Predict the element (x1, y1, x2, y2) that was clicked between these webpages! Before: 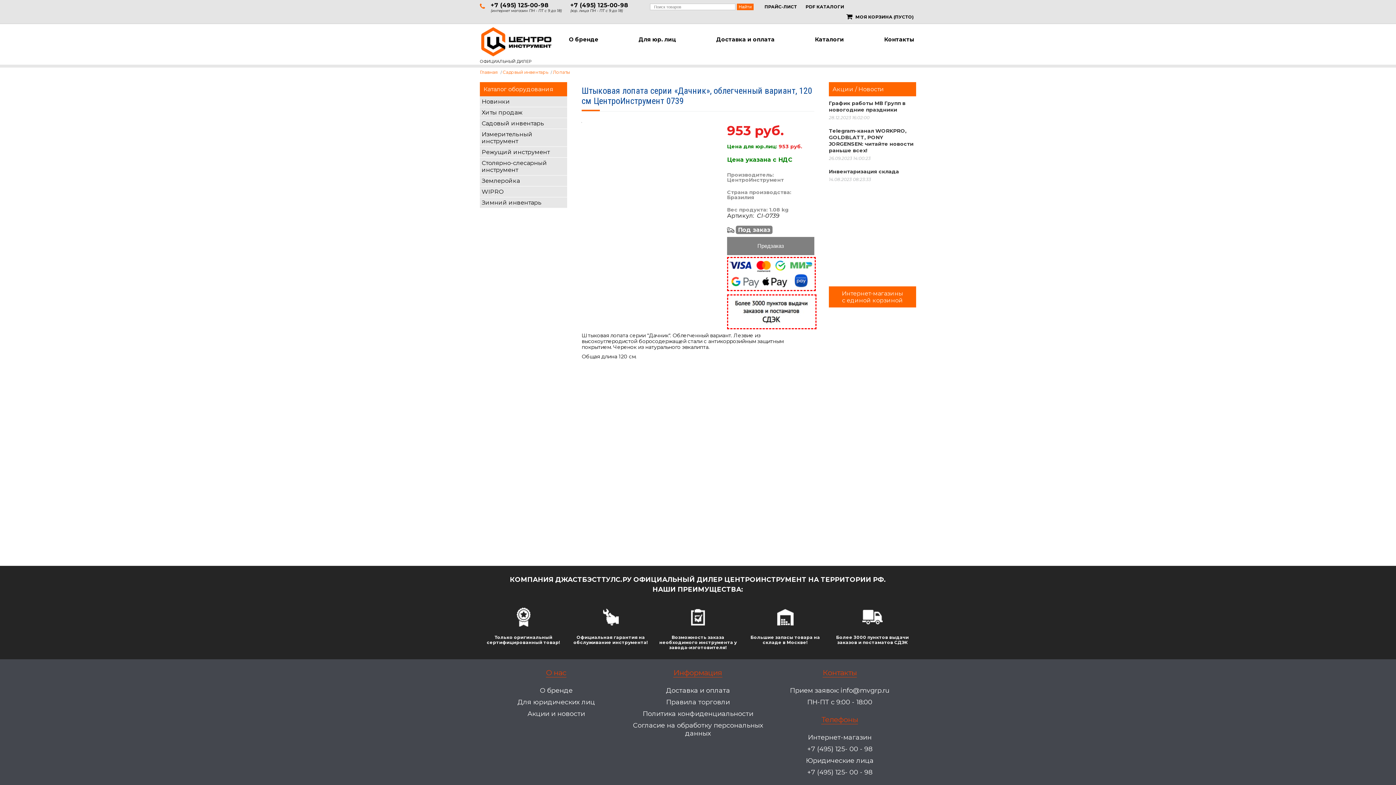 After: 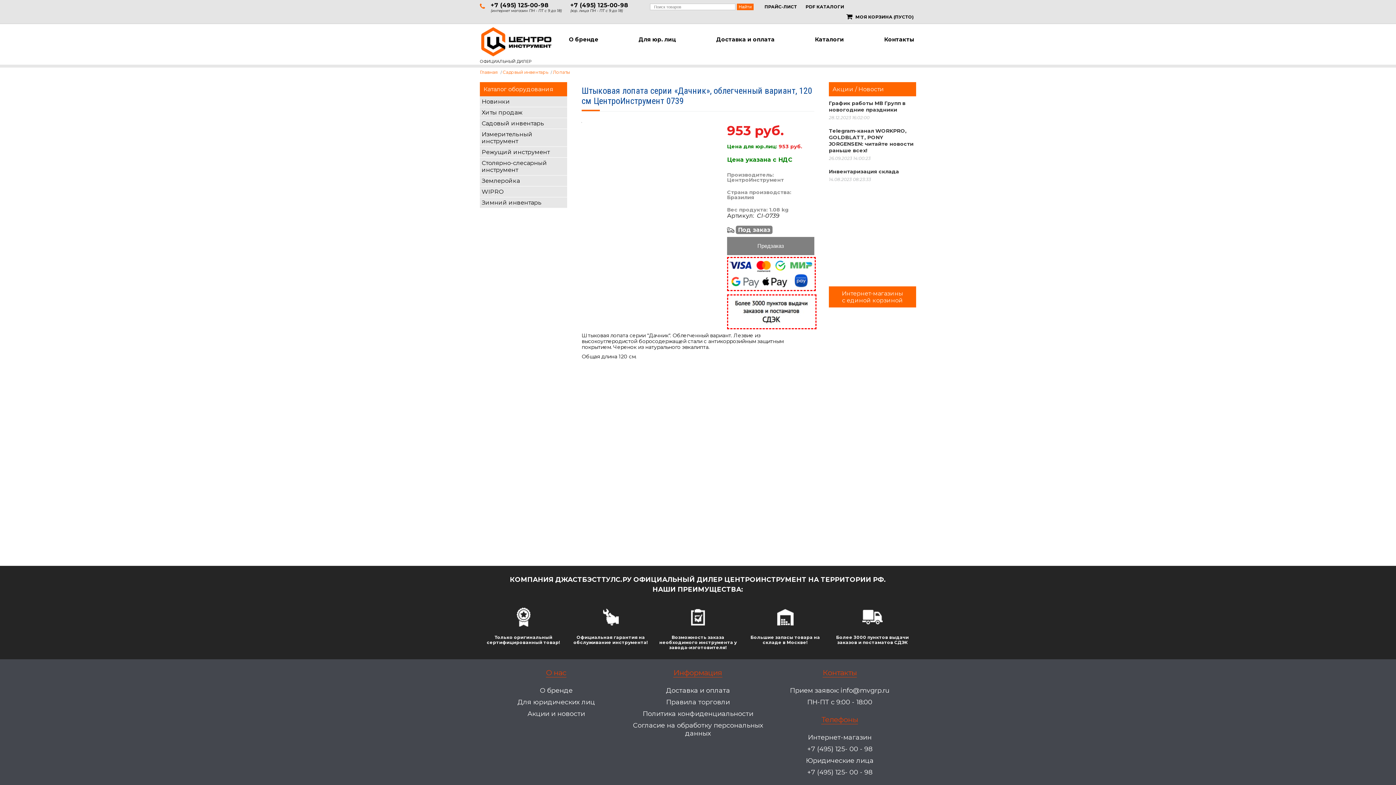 Action: bbox: (850, 356, 851, 363)